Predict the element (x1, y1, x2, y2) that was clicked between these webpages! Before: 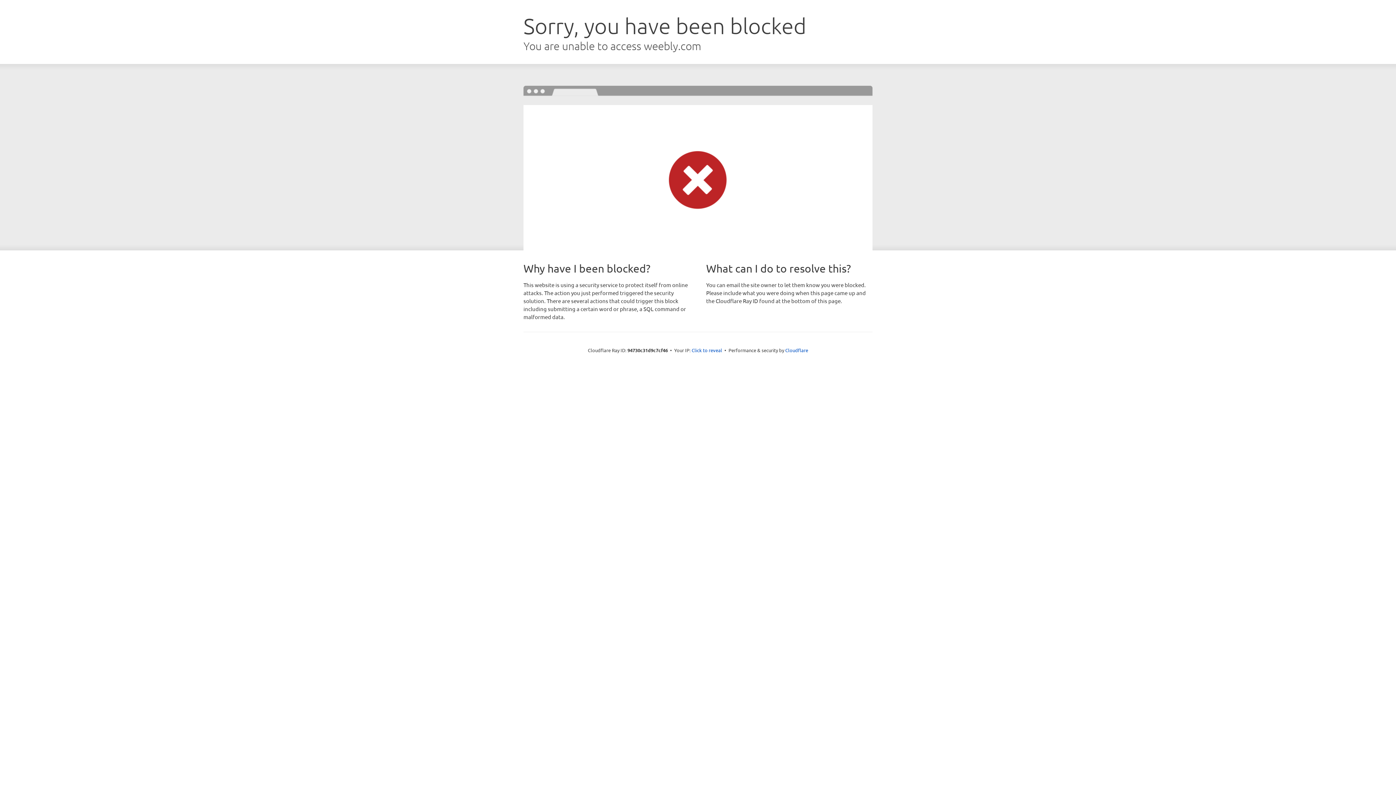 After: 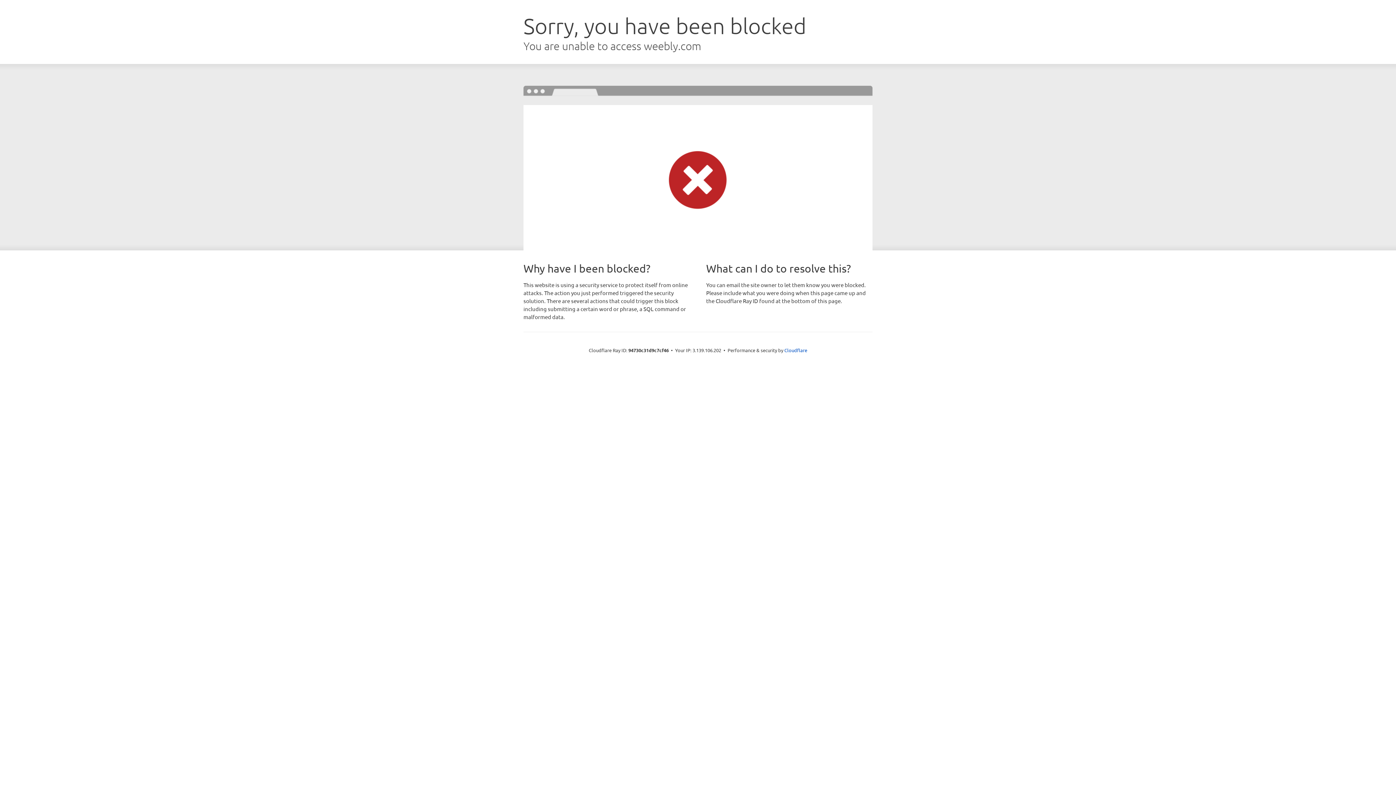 Action: bbox: (691, 346, 722, 353) label: Click to reveal